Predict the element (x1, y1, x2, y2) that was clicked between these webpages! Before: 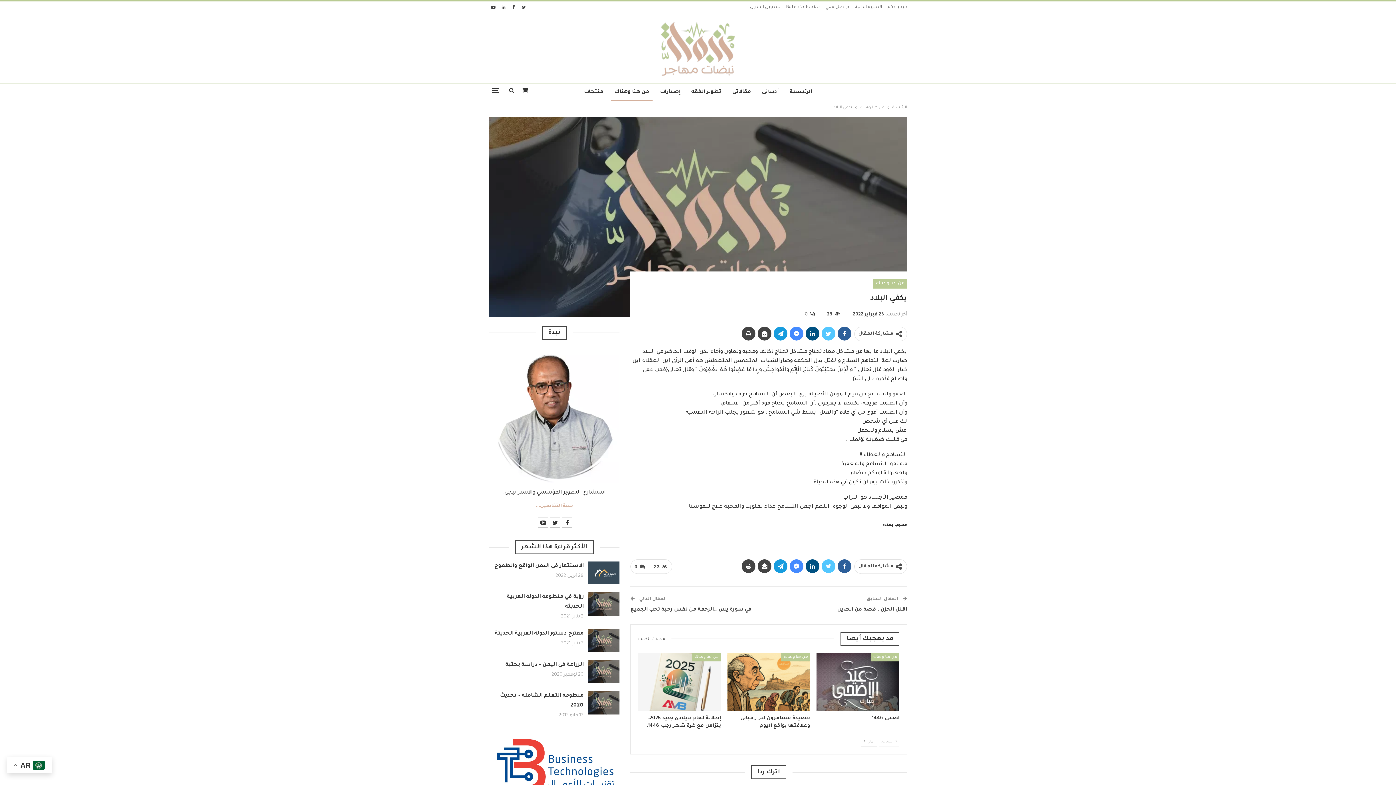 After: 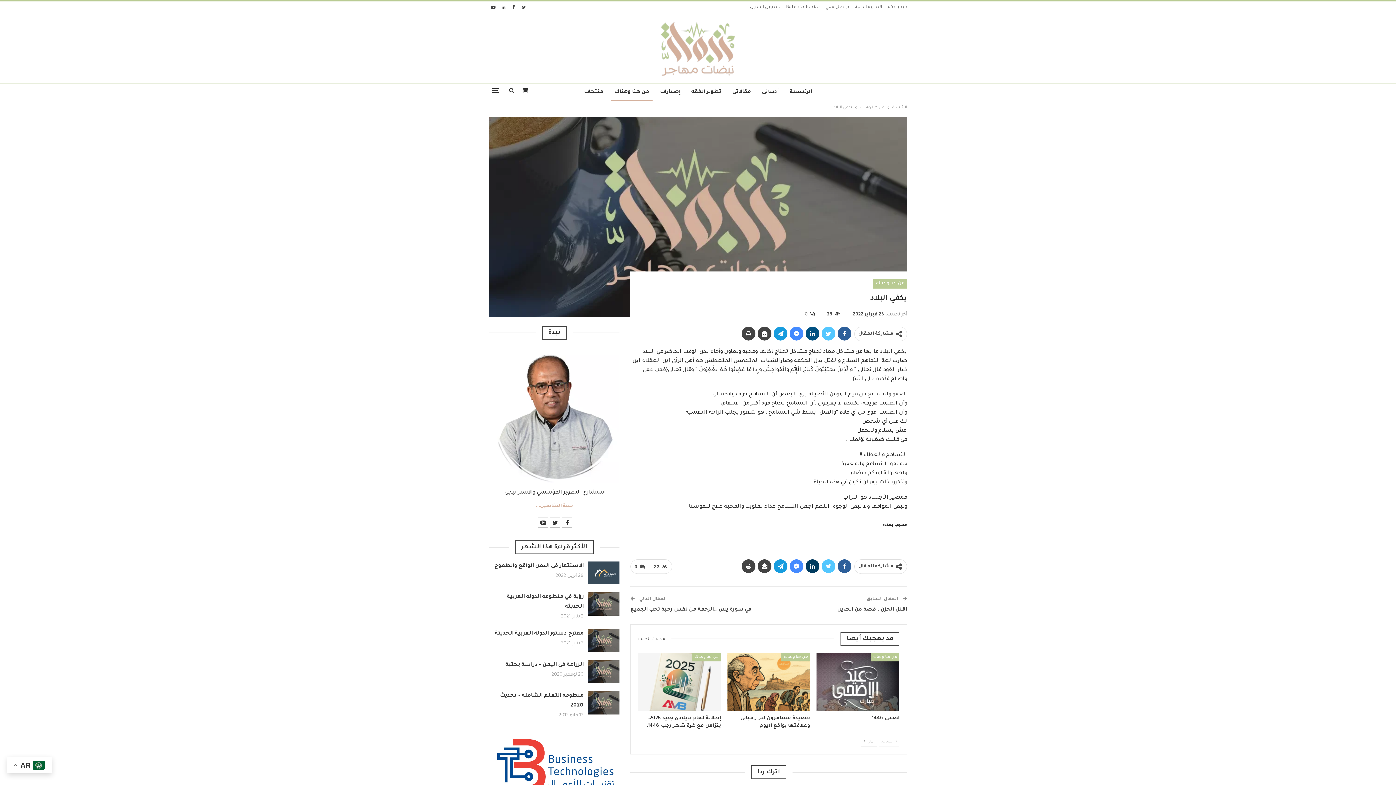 Action: bbox: (805, 559, 819, 573)